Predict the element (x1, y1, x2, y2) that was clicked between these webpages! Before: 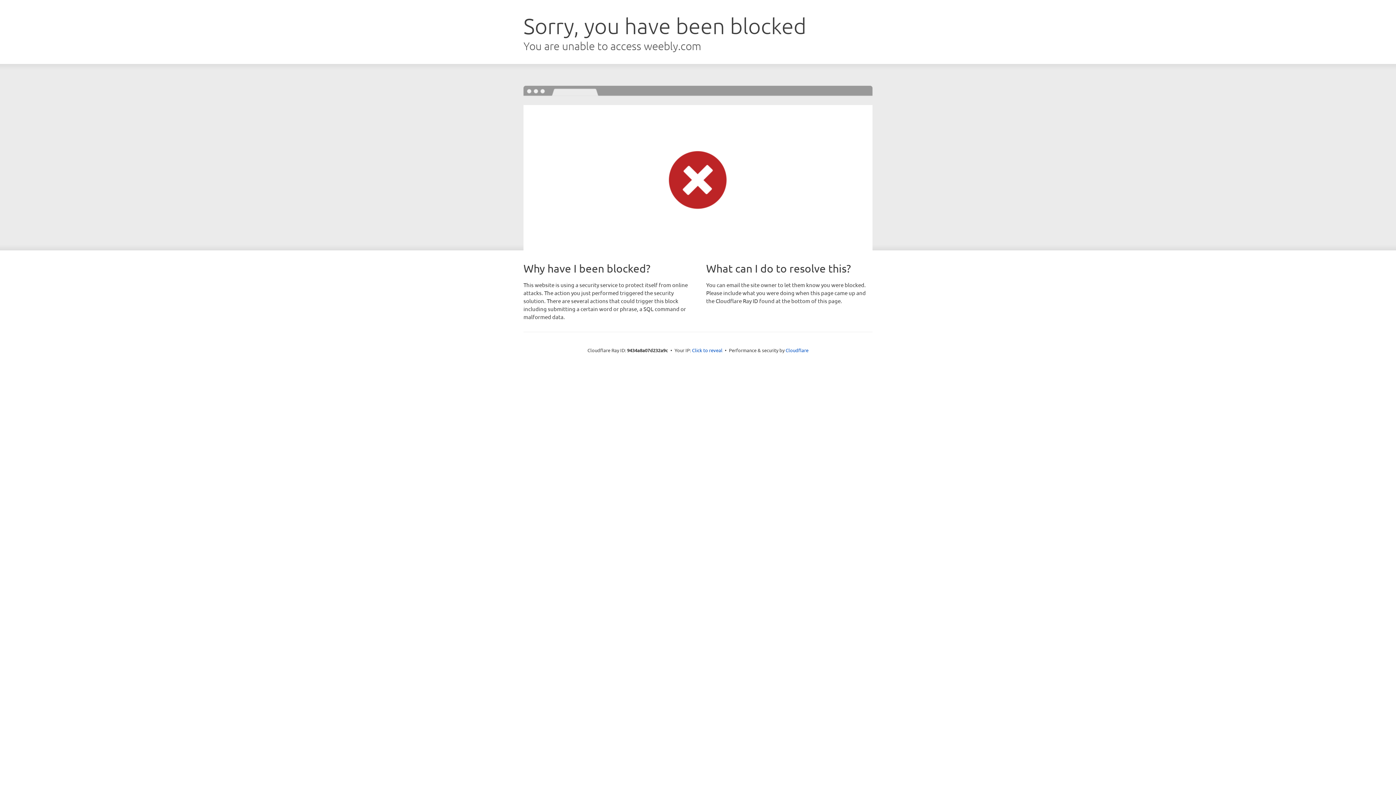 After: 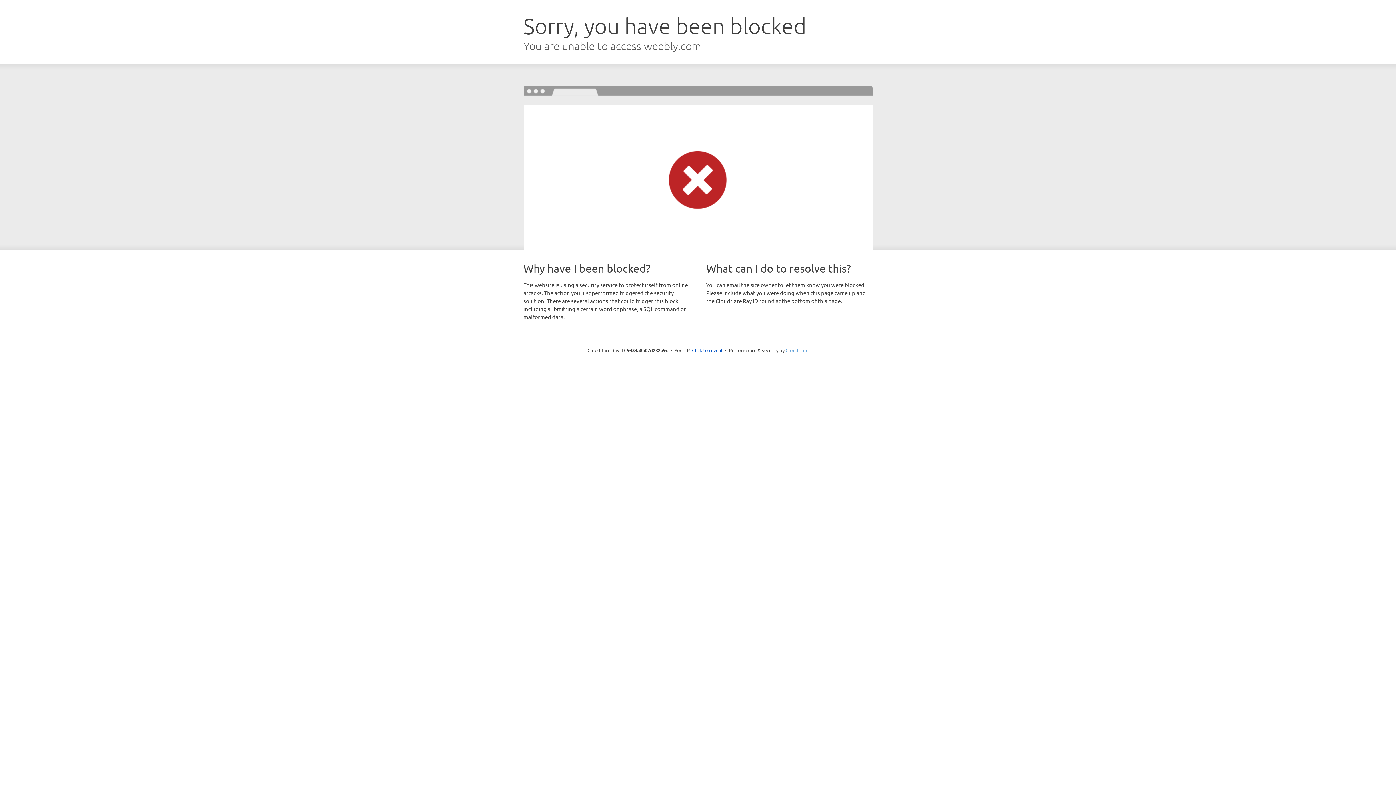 Action: label: Cloudflare bbox: (785, 347, 808, 353)